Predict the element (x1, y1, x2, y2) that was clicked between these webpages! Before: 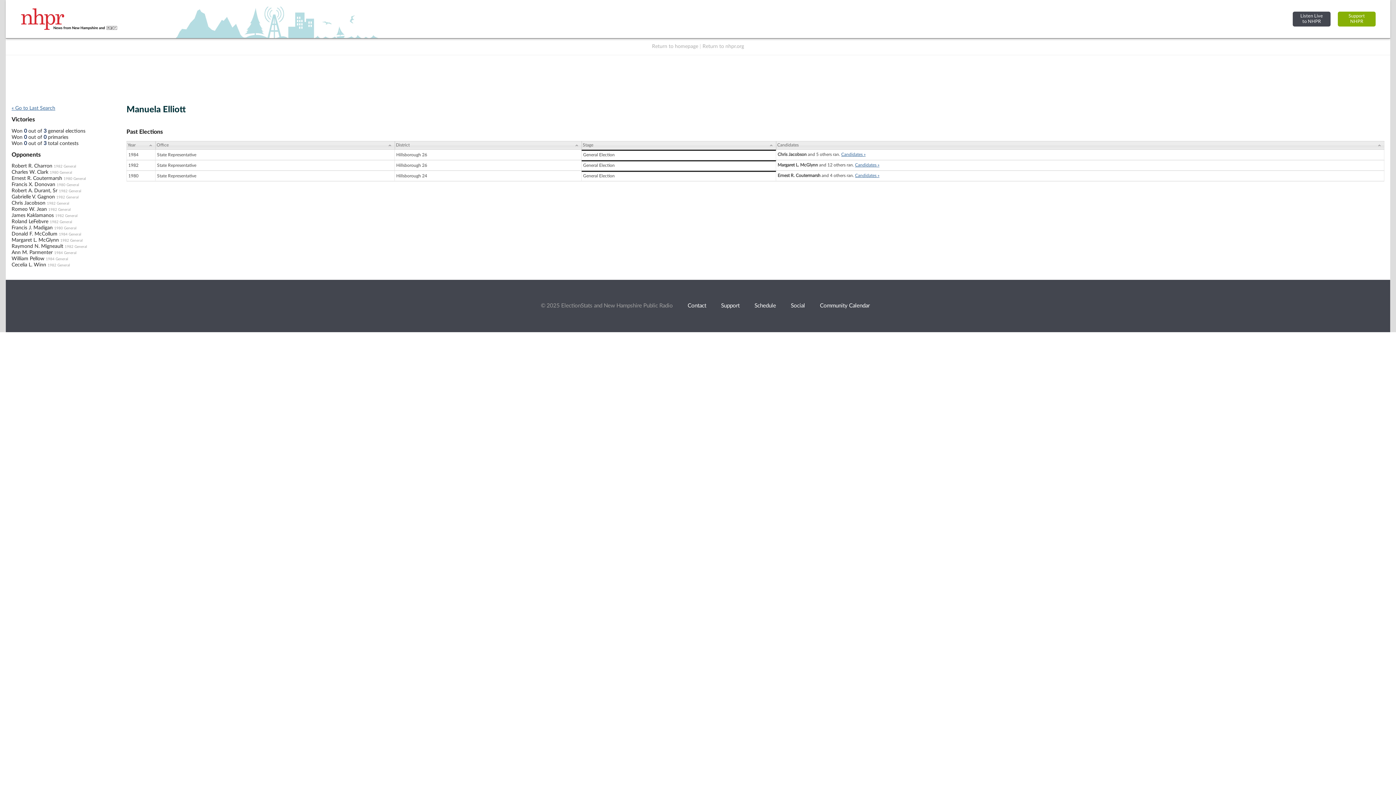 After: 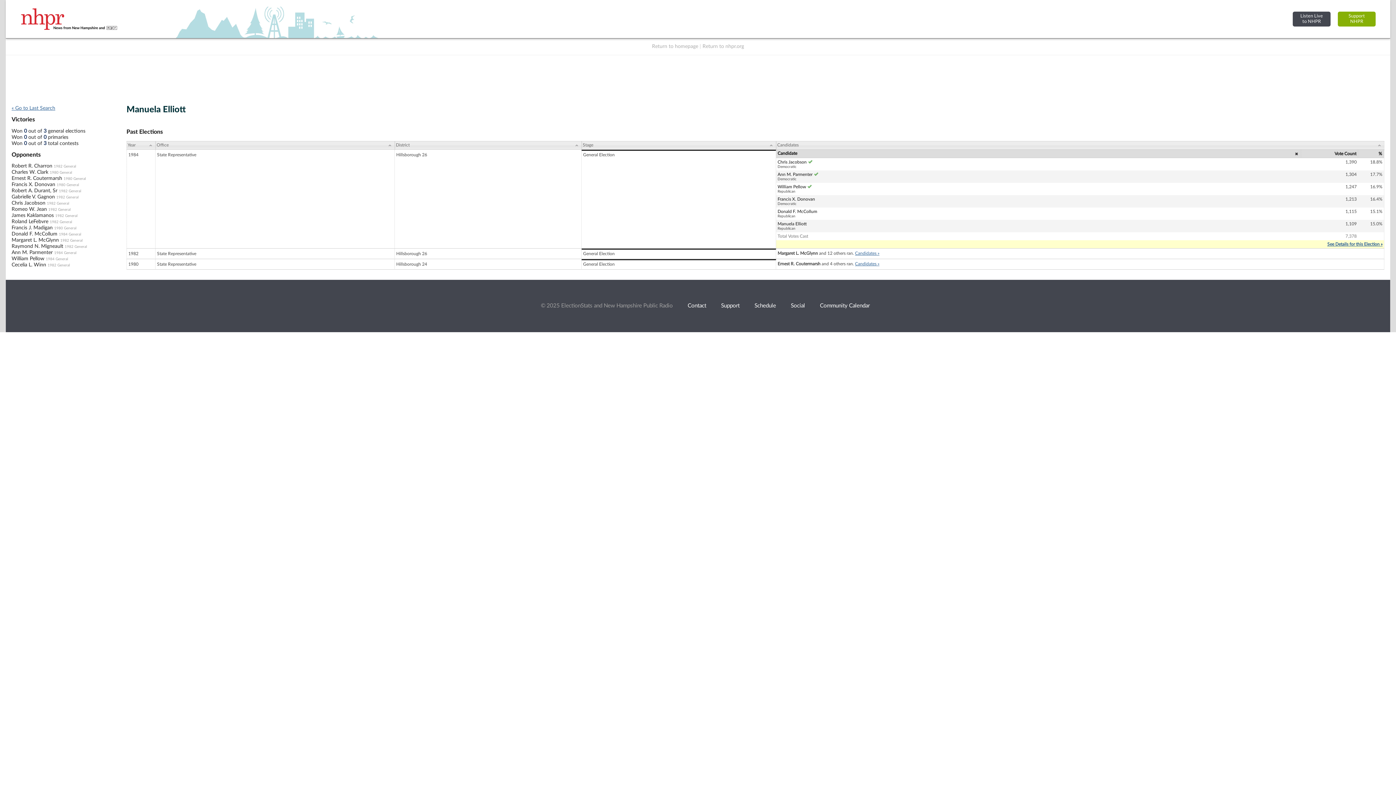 Action: bbox: (841, 152, 865, 156) label: Candidates »